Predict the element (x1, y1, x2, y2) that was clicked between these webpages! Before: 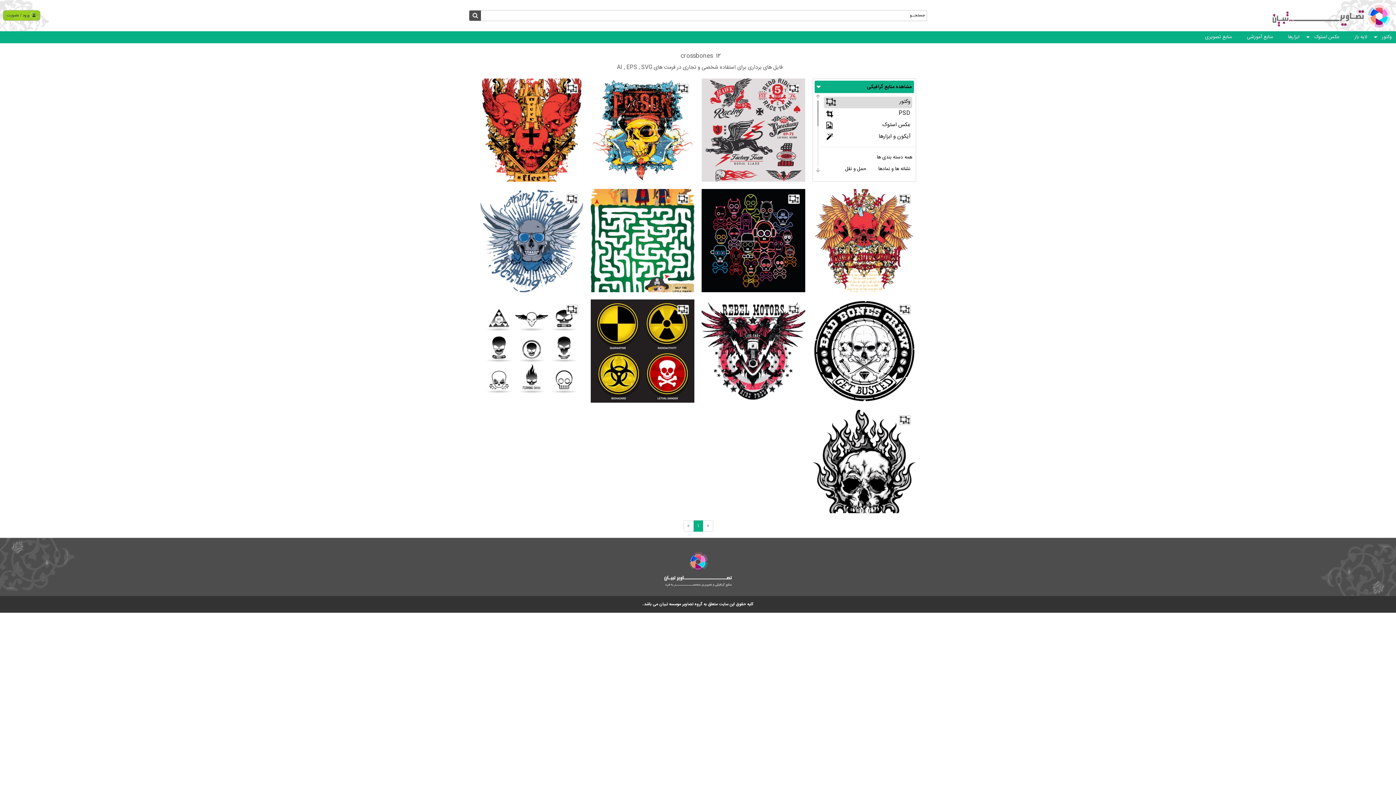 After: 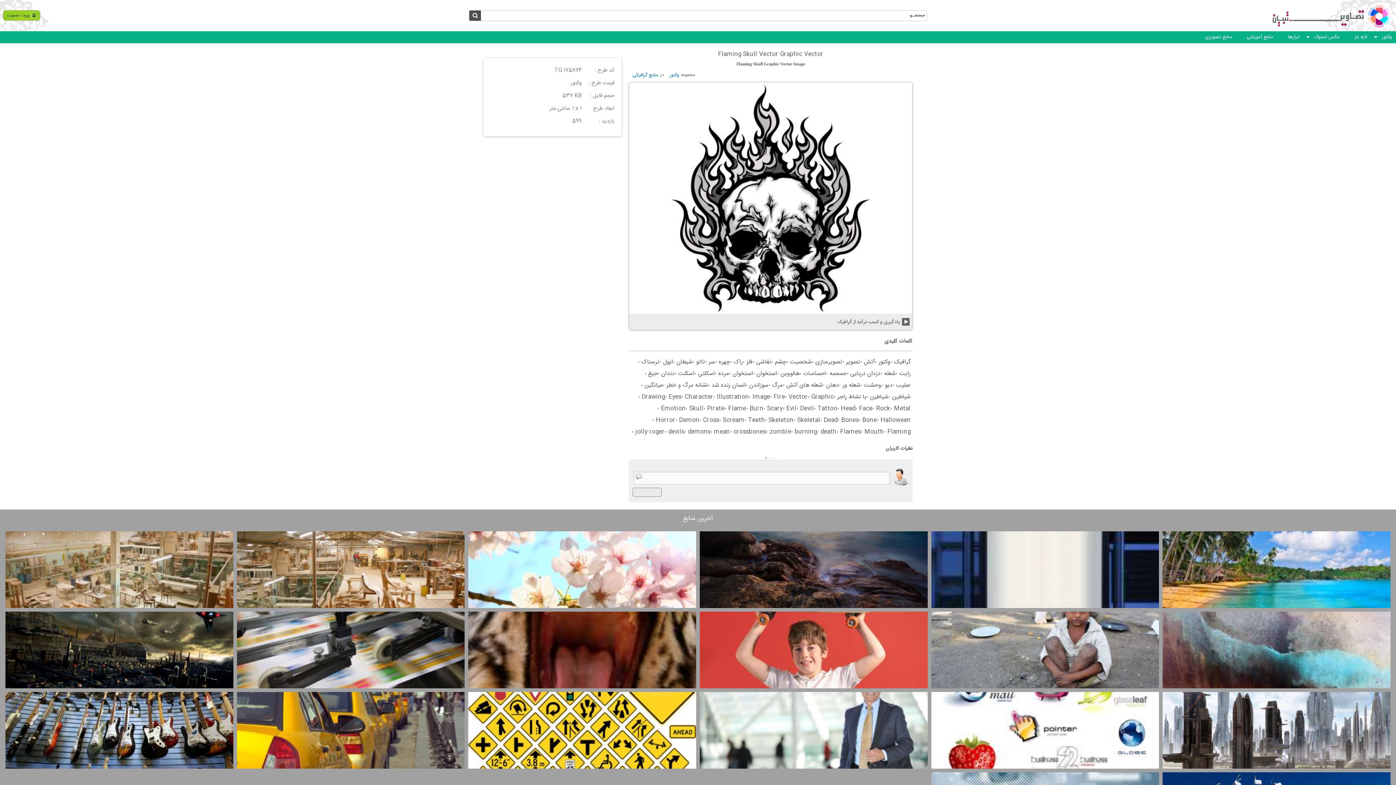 Action: bbox: (812, 410, 916, 513) label: Flaming Skull Graphic Vector Image

بازدید :
0

1395/12/06

تعداد لایک :
0